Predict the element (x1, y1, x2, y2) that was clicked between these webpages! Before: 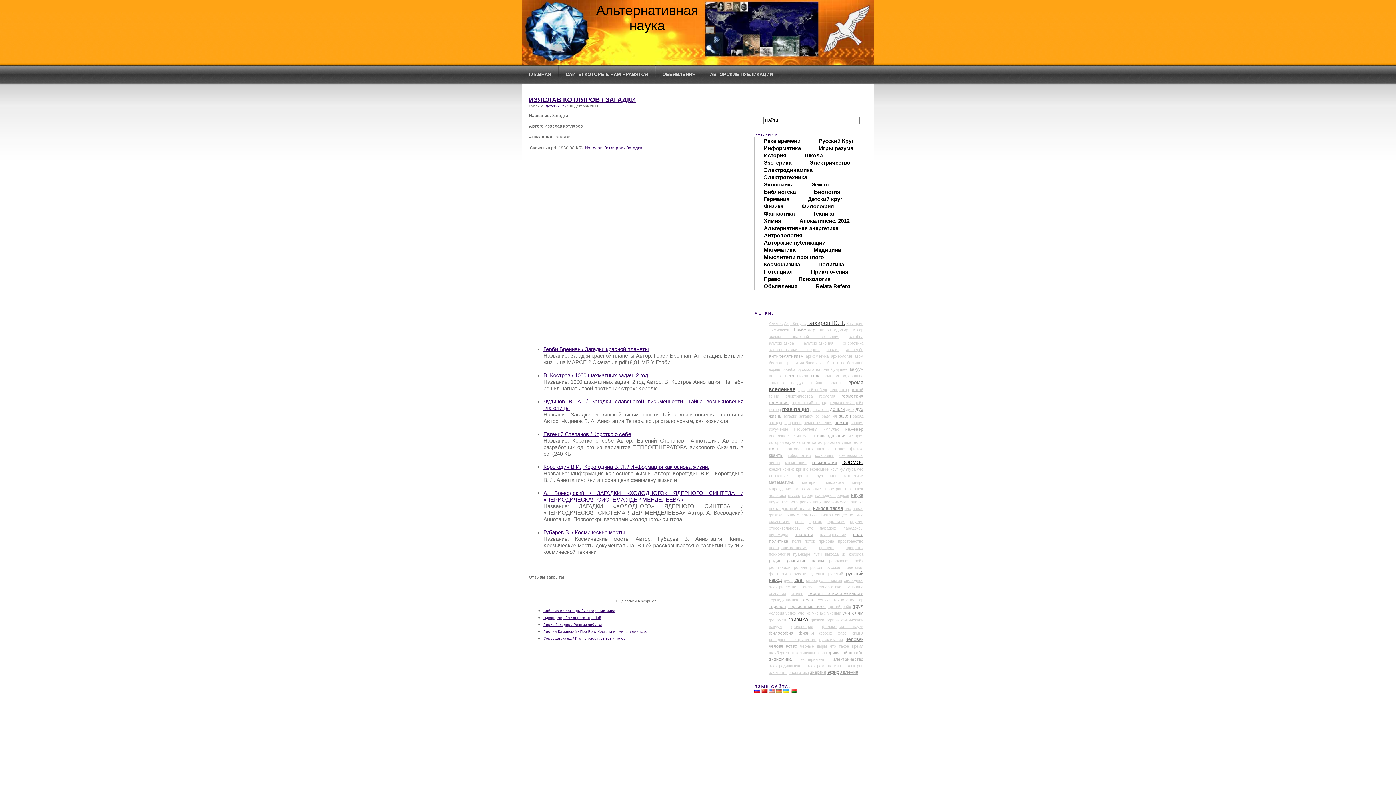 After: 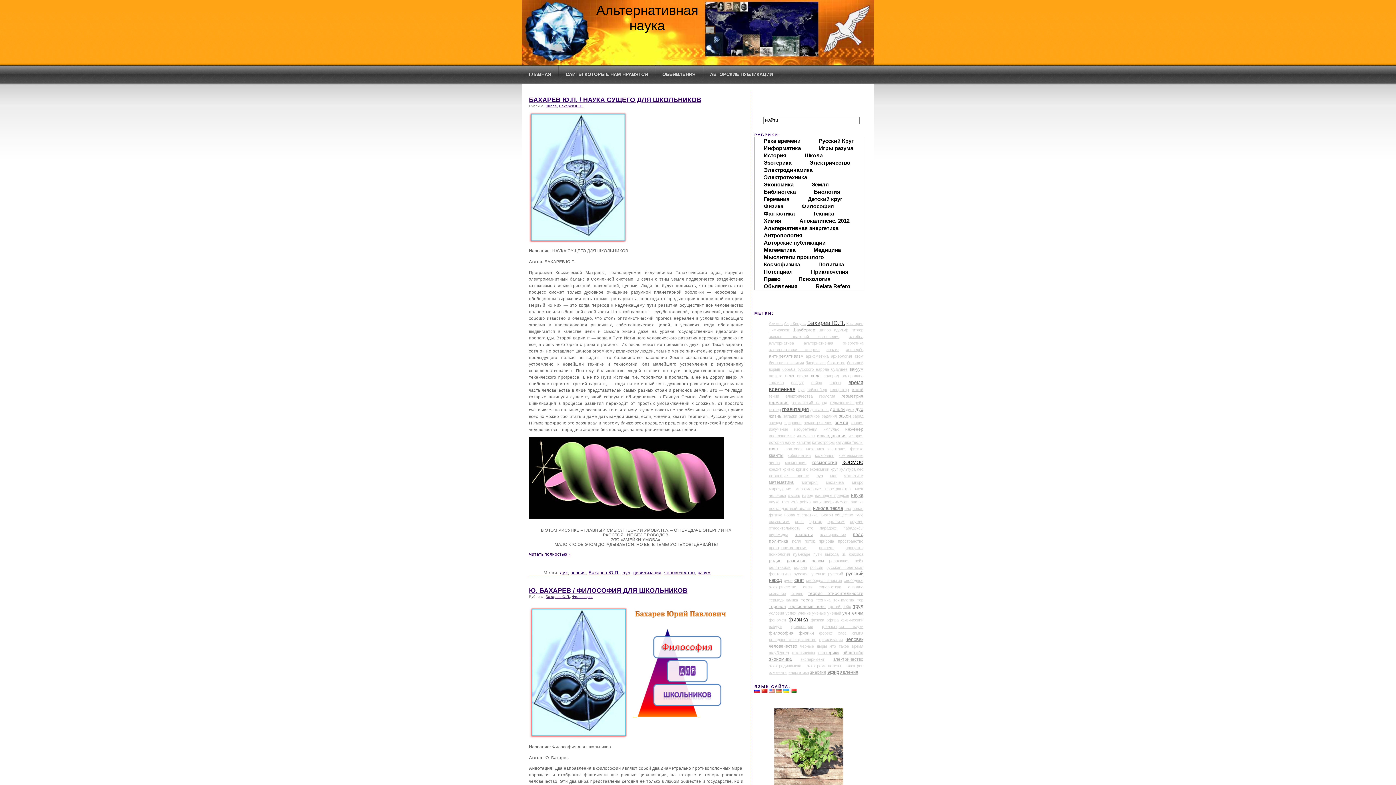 Action: bbox: (769, 643, 797, 648) label: человечество